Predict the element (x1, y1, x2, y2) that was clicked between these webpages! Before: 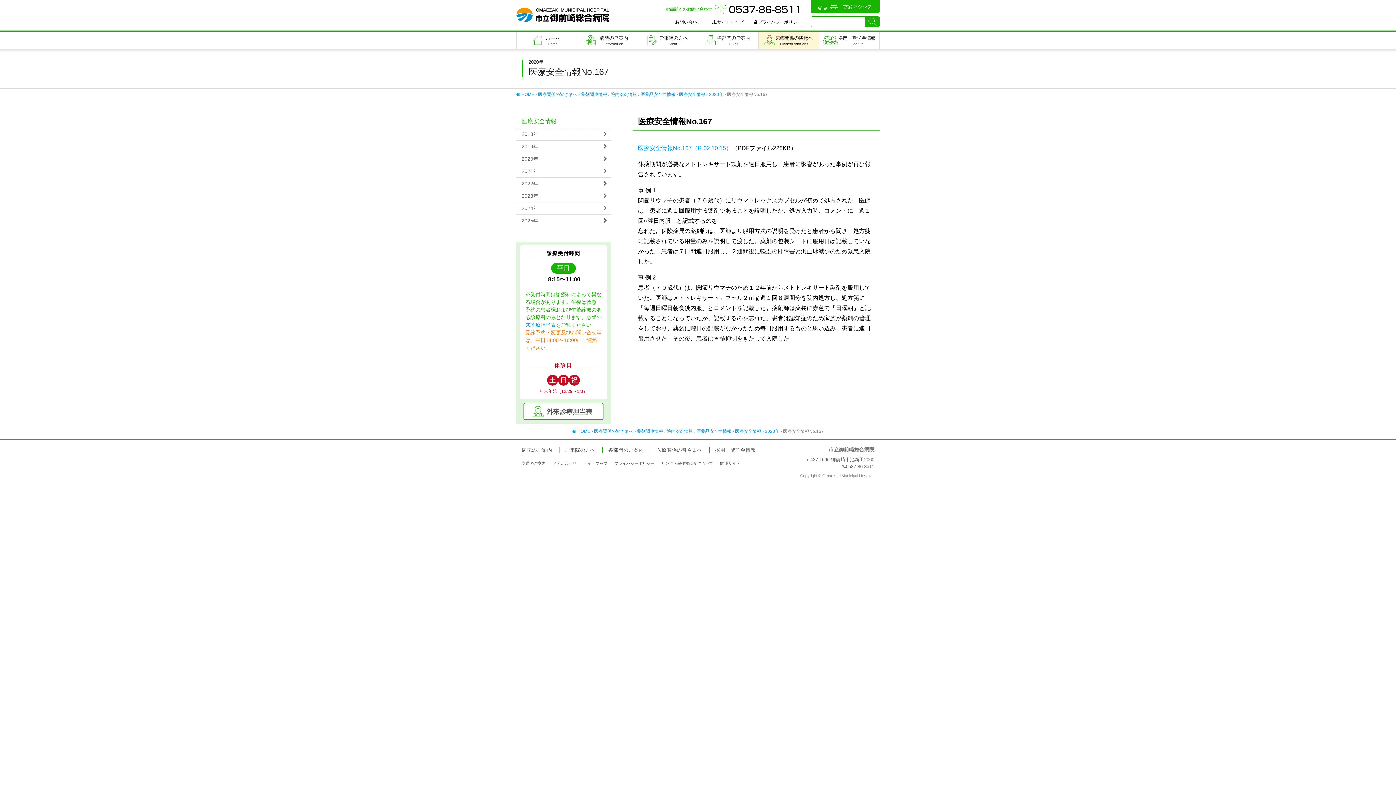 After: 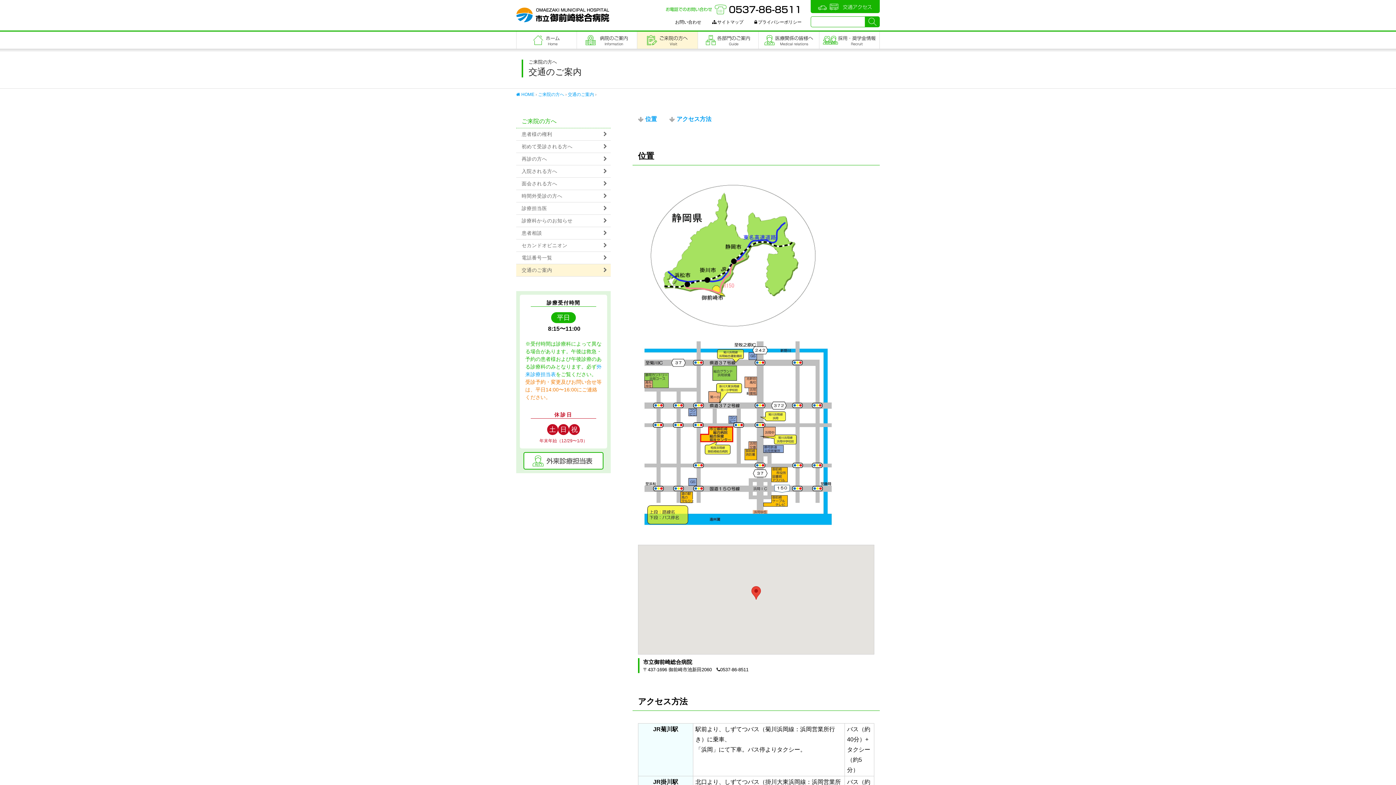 Action: bbox: (810, 0, 880, 13) label: 交通アクセス